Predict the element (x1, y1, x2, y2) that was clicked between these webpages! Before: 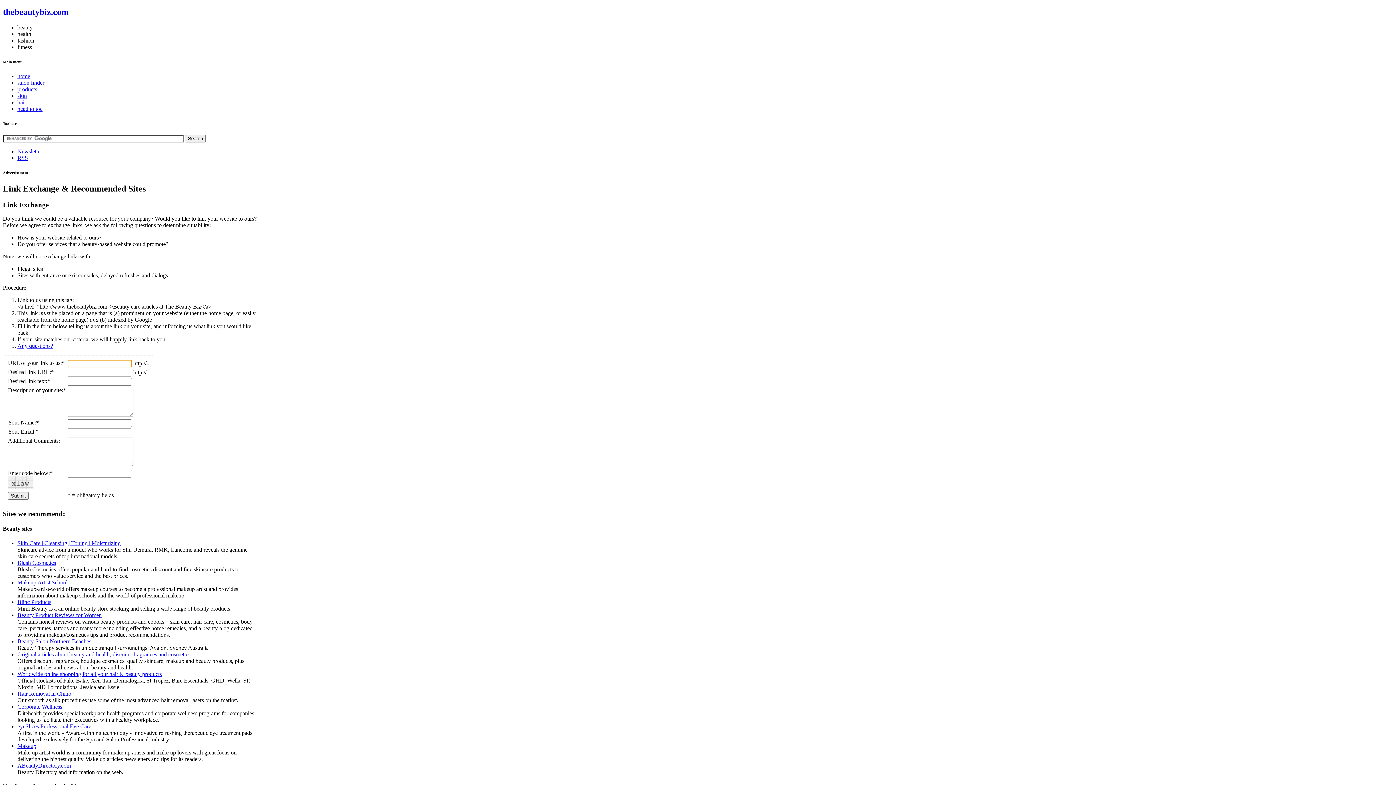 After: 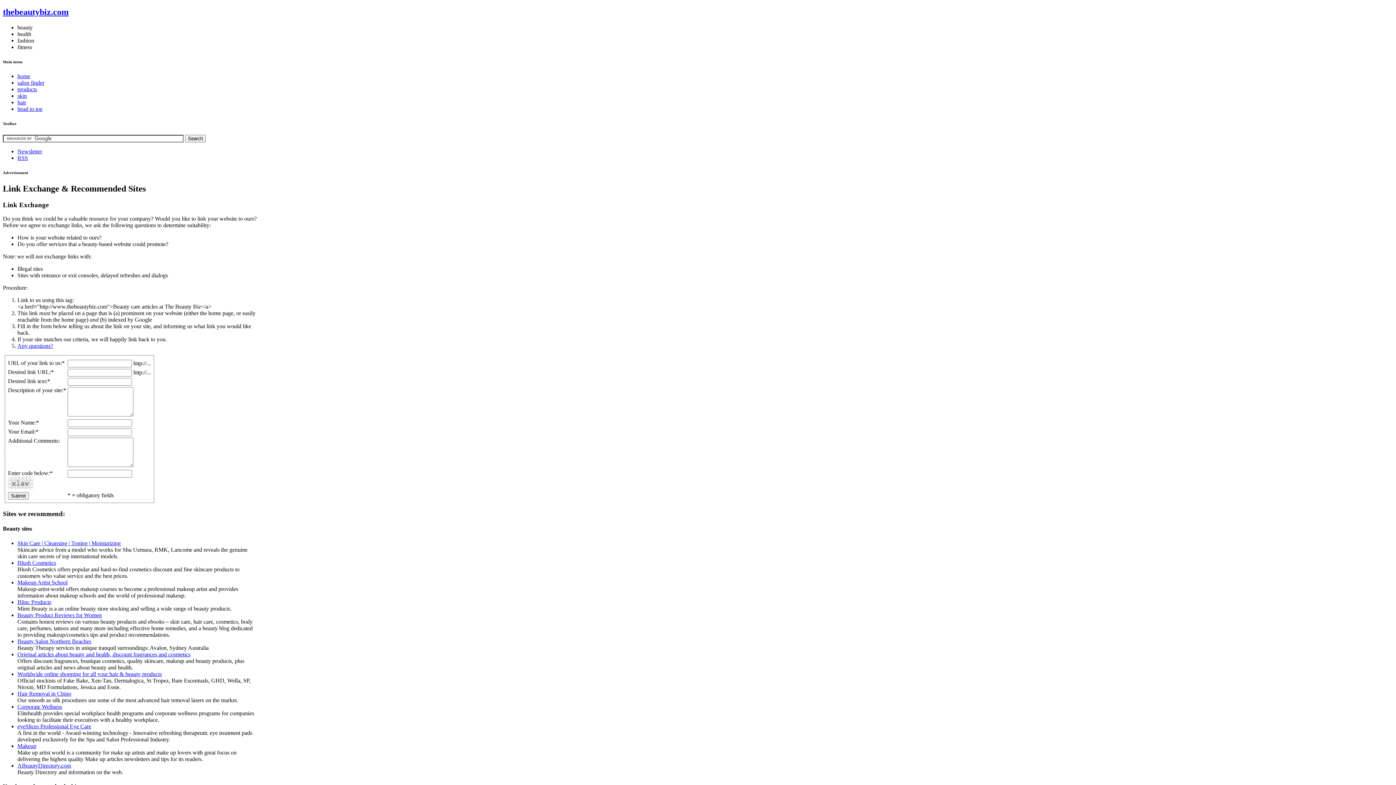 Action: label: Blush Cosmetics bbox: (17, 559, 56, 566)